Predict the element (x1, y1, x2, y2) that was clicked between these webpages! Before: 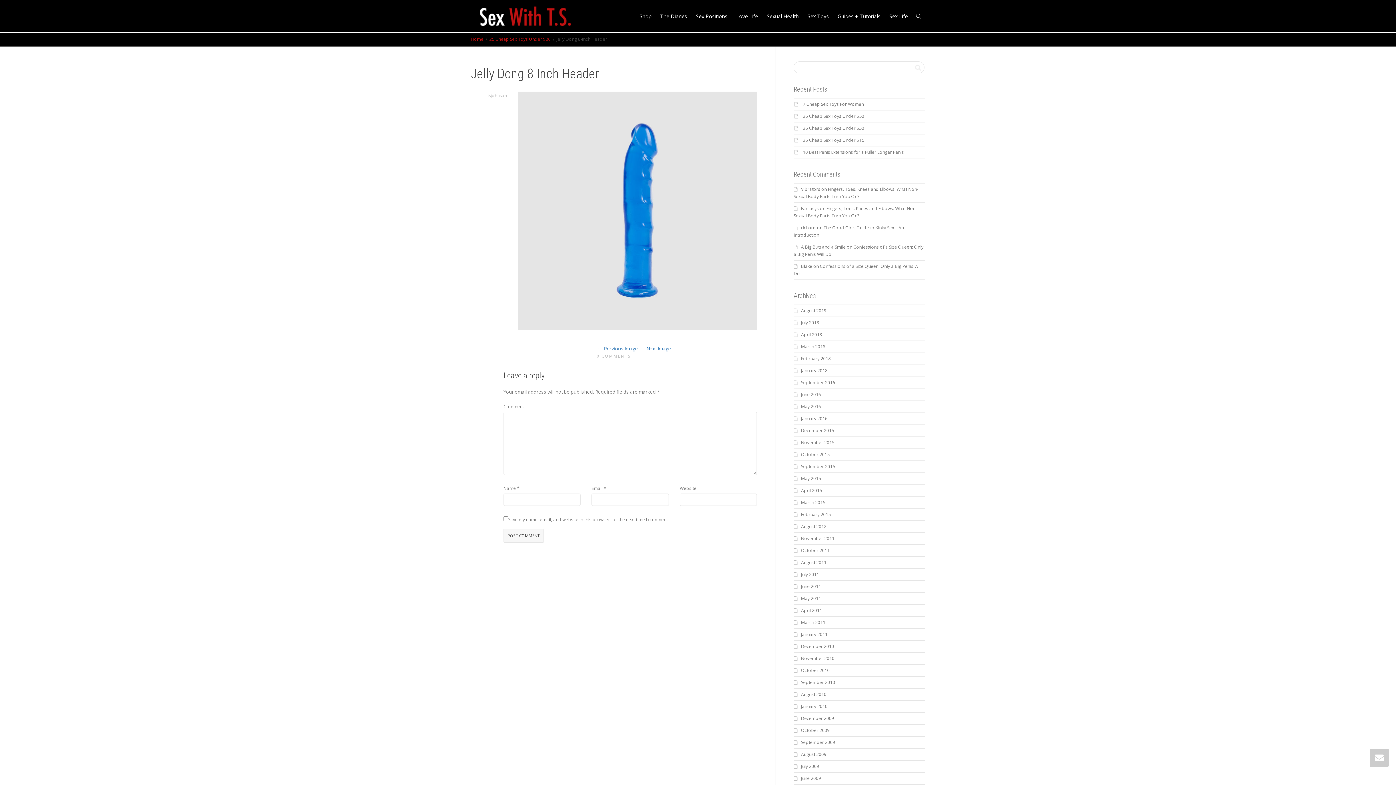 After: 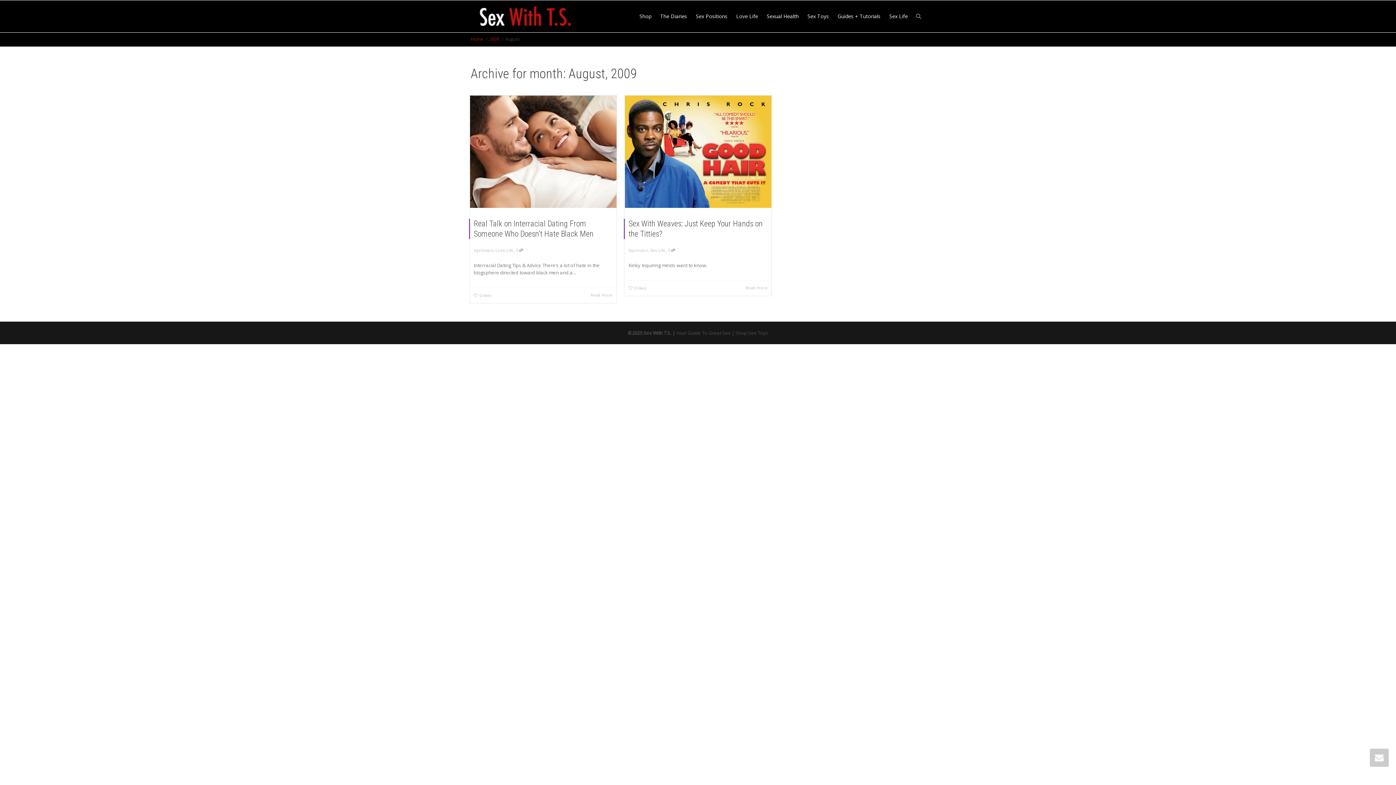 Action: bbox: (801, 751, 826, 757) label: August 2009